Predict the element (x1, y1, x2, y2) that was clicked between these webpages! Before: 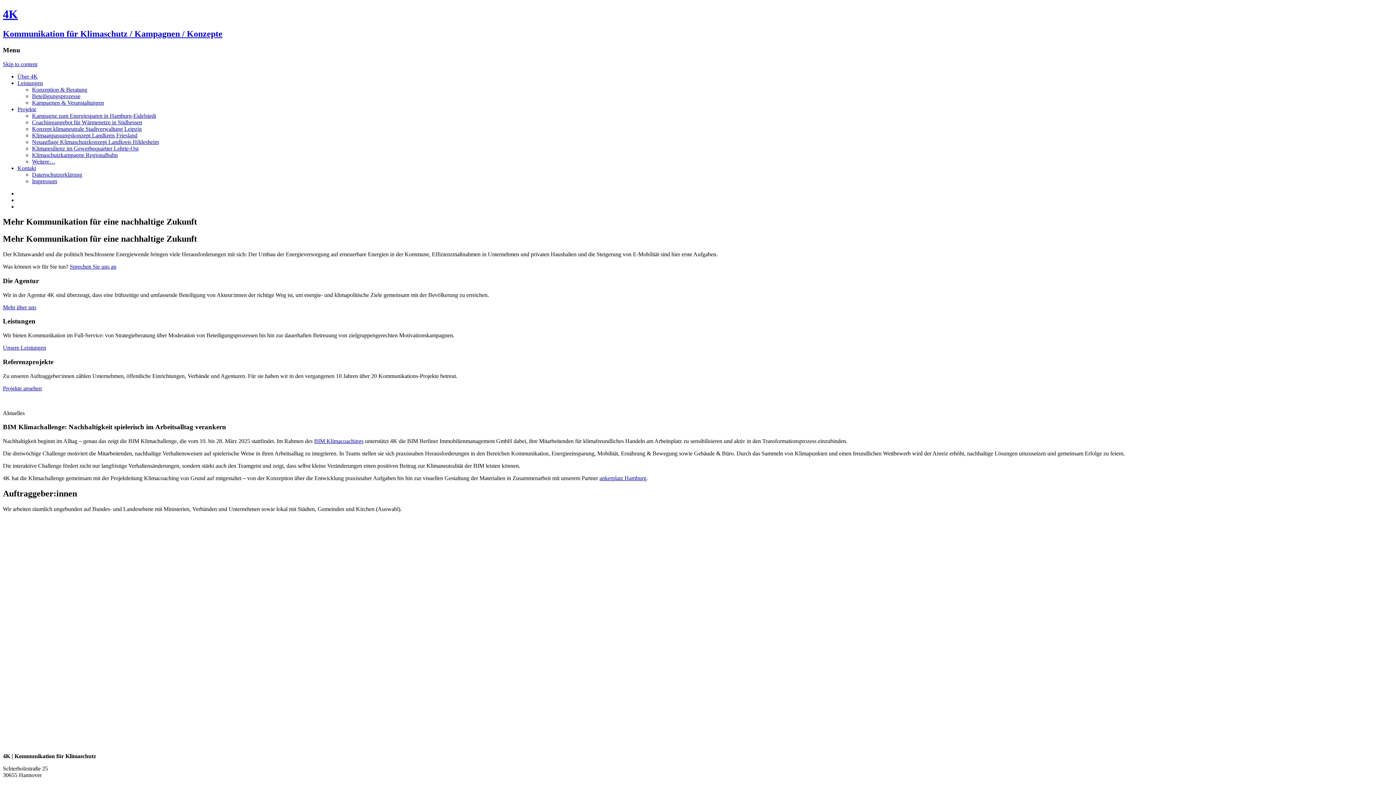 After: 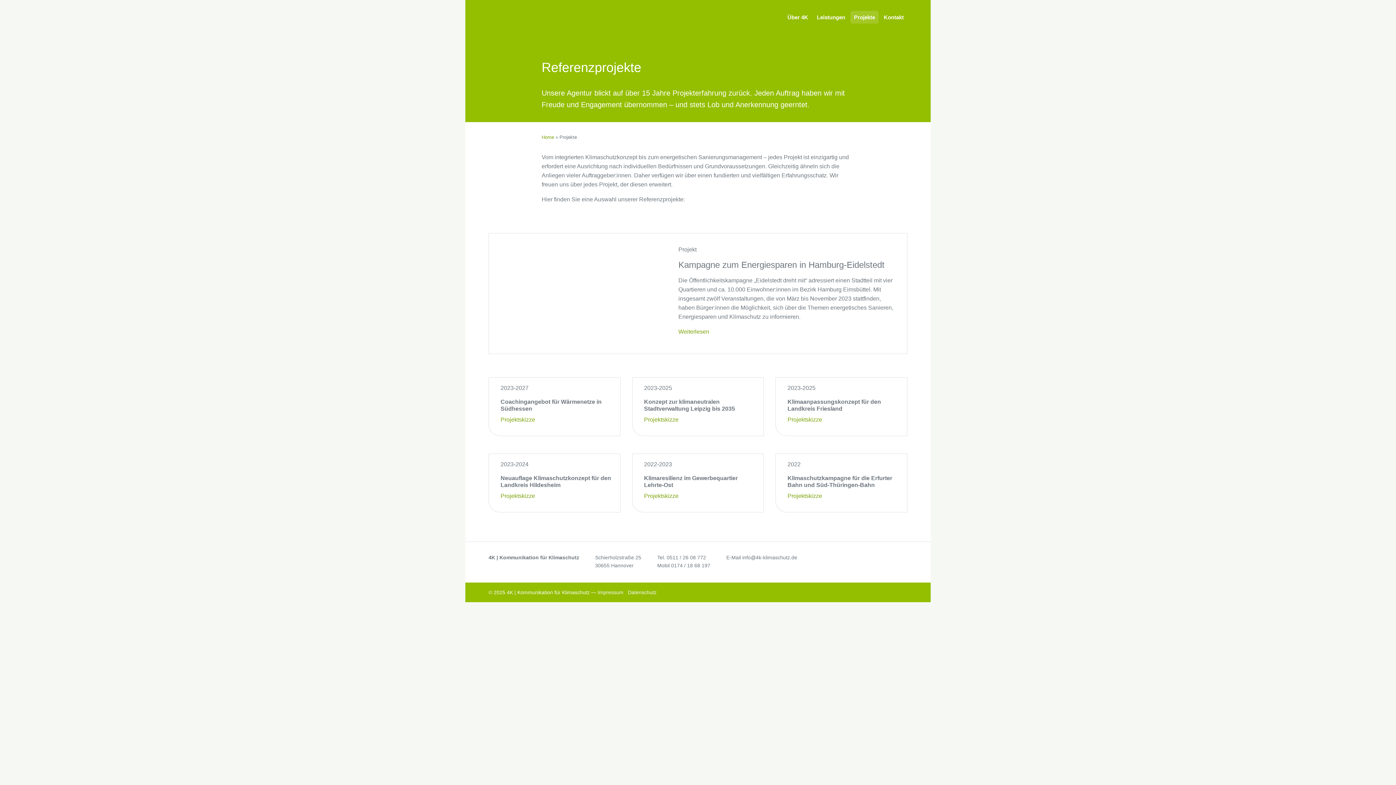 Action: bbox: (2, 385, 41, 391) label: Projekte ansehen